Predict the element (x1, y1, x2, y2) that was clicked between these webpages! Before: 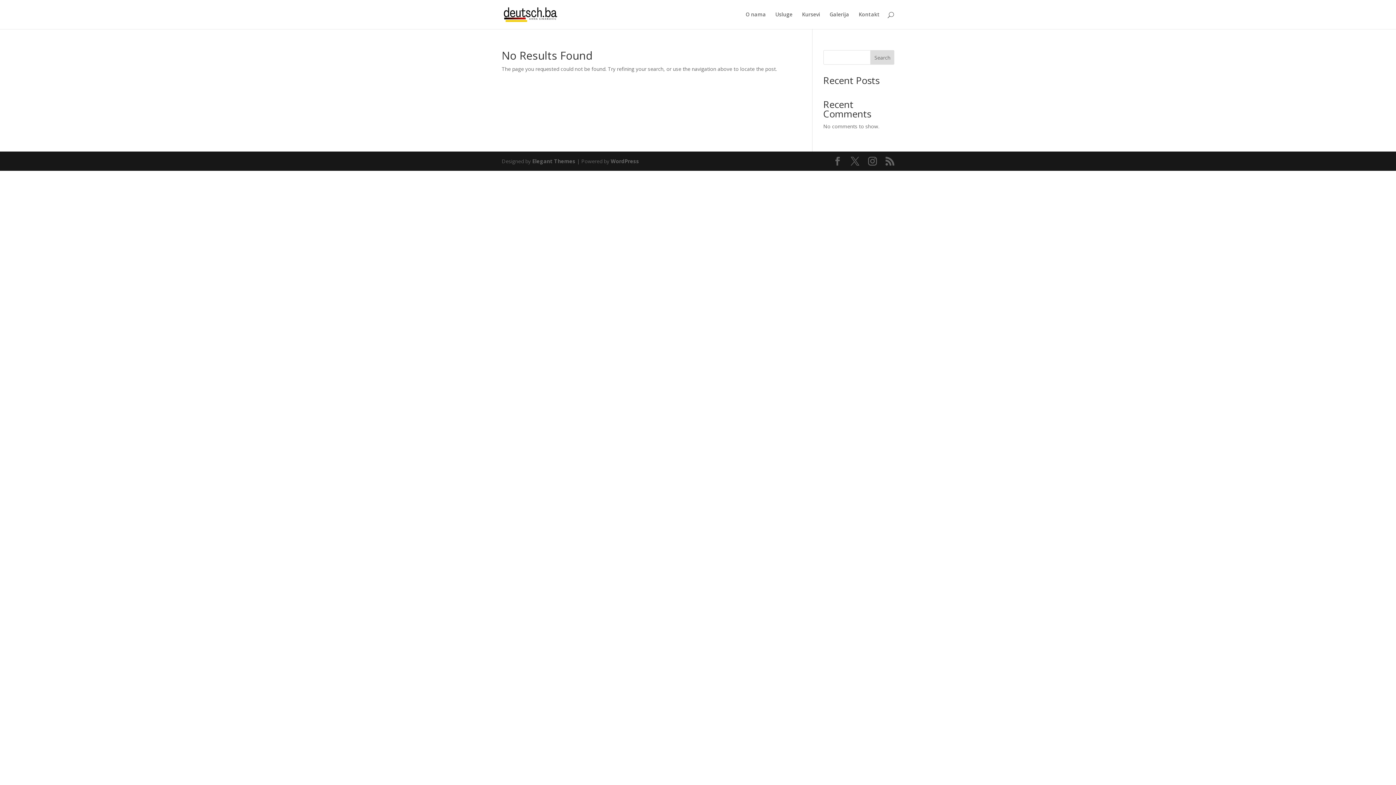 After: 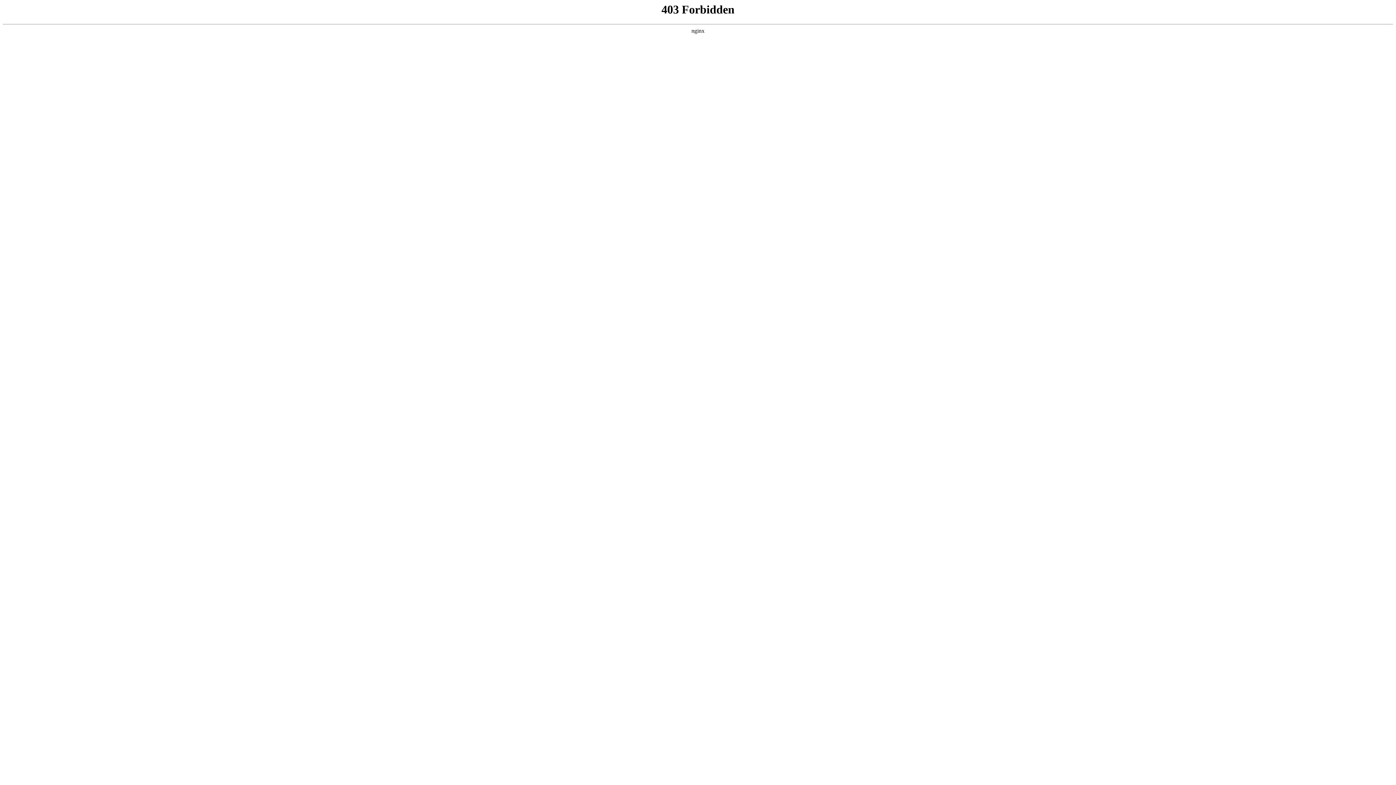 Action: label: WordPress bbox: (610, 157, 639, 164)